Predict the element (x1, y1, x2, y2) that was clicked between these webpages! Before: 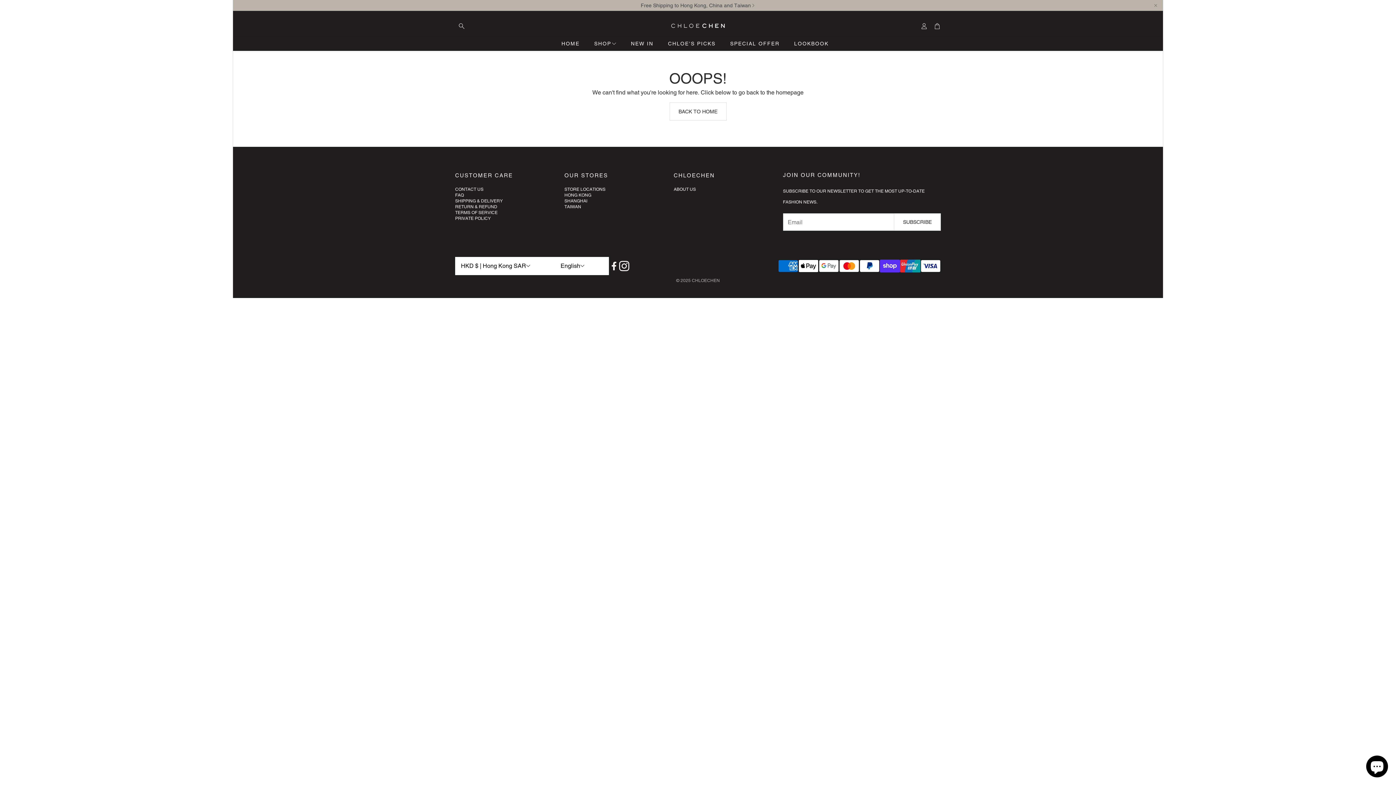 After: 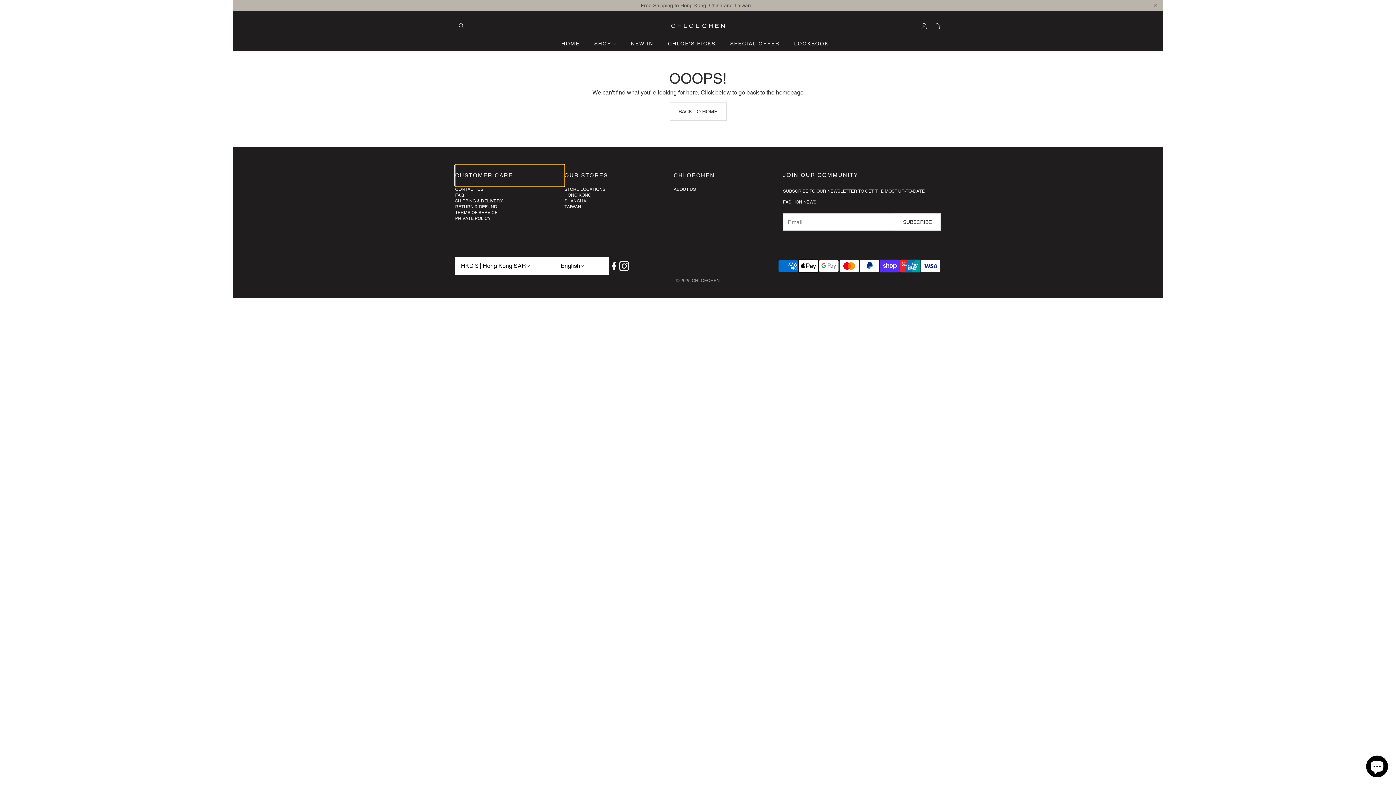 Action: bbox: (455, 164, 564, 186) label: CUSTOMER CARE